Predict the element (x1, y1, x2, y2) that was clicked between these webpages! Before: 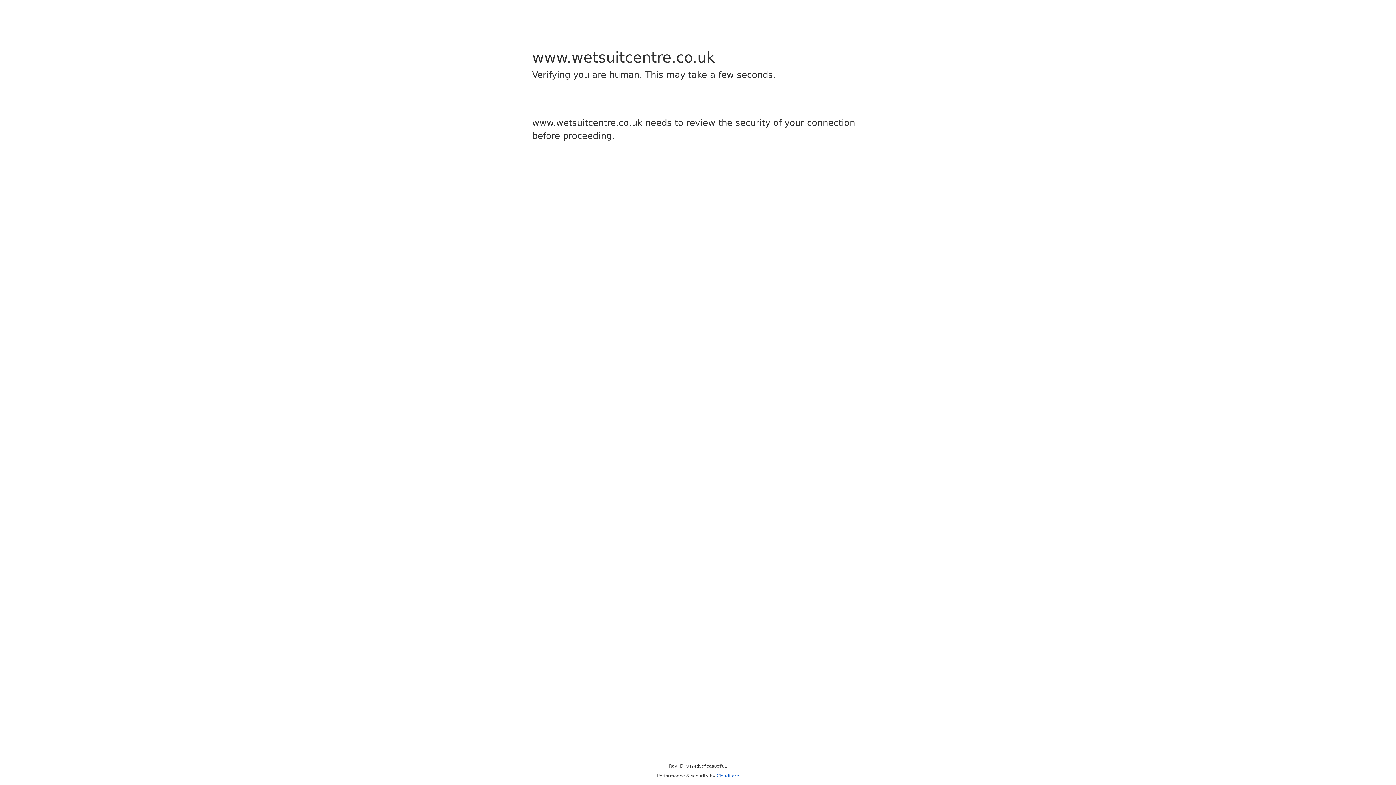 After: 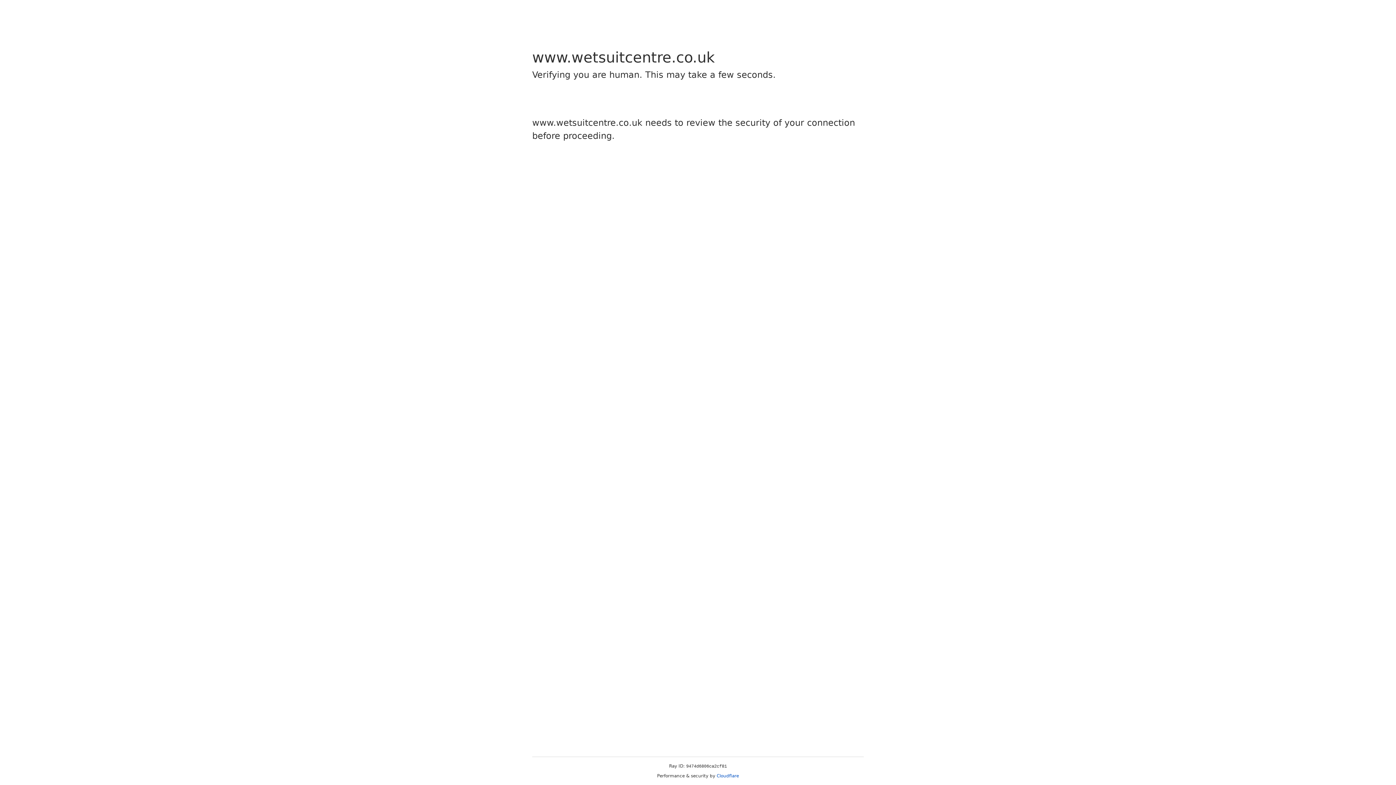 Action: bbox: (716, 773, 739, 778) label: Cloudflare